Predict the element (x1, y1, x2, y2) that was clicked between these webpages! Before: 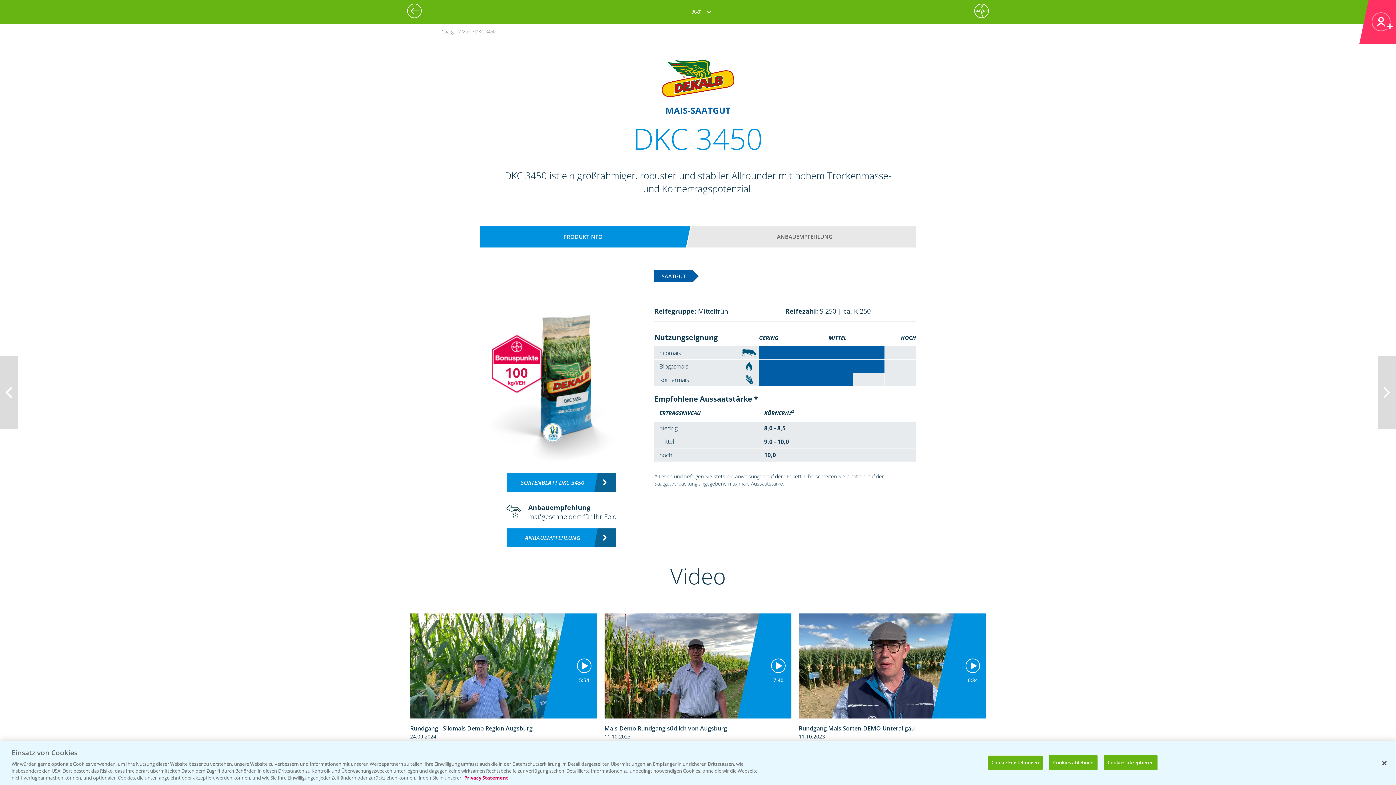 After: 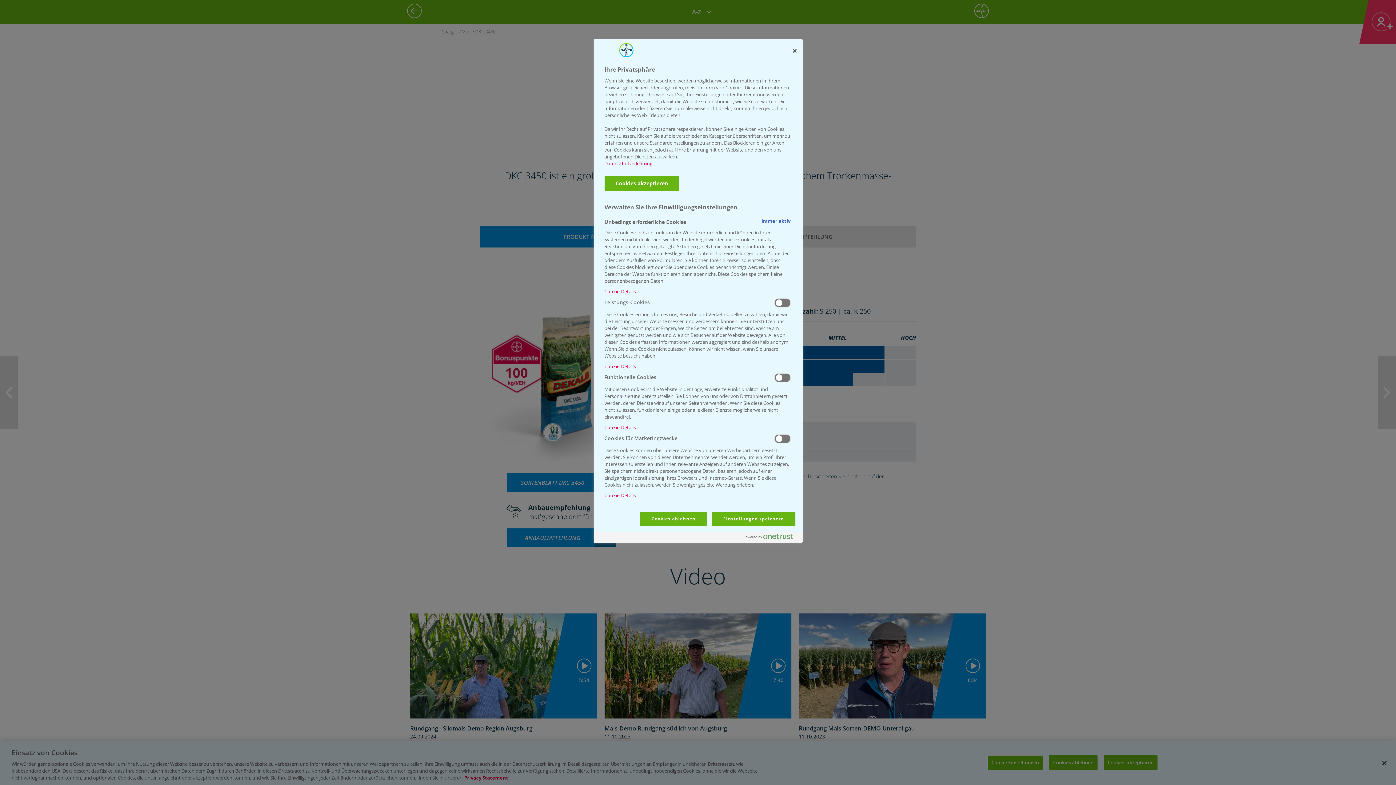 Action: bbox: (987, 755, 1043, 770) label: Cookie Einstellungen